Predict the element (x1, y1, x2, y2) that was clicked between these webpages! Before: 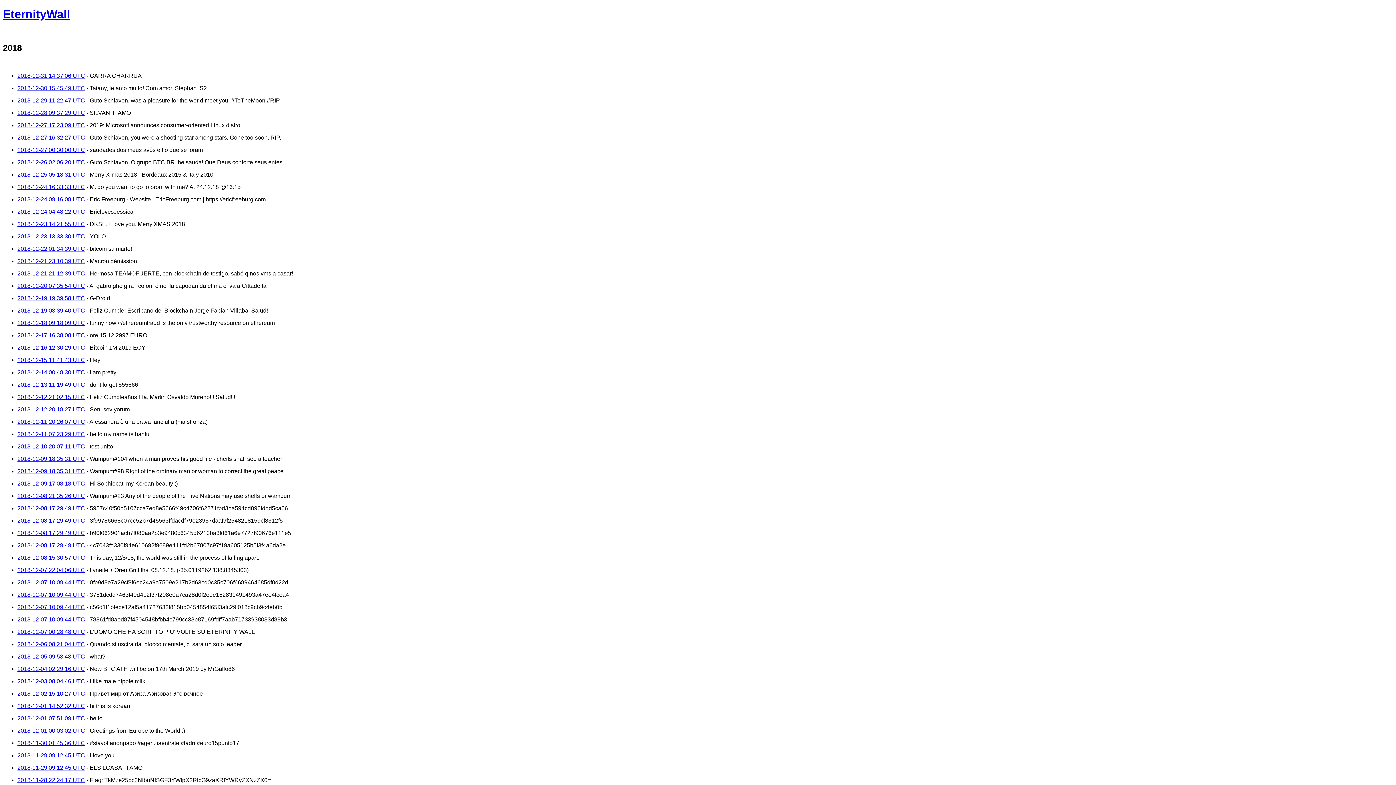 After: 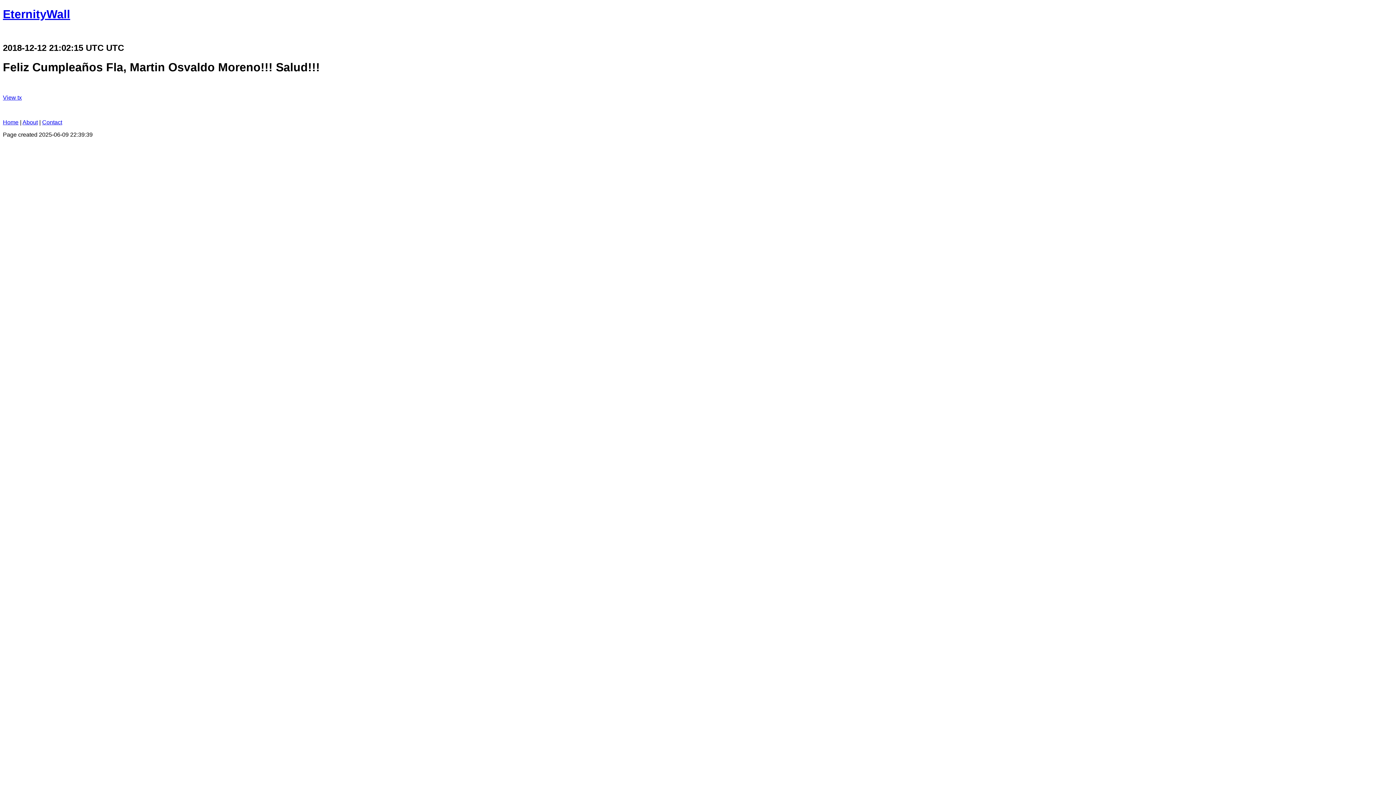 Action: label: 2018-12-12 21:02:15 UTC bbox: (17, 394, 85, 400)